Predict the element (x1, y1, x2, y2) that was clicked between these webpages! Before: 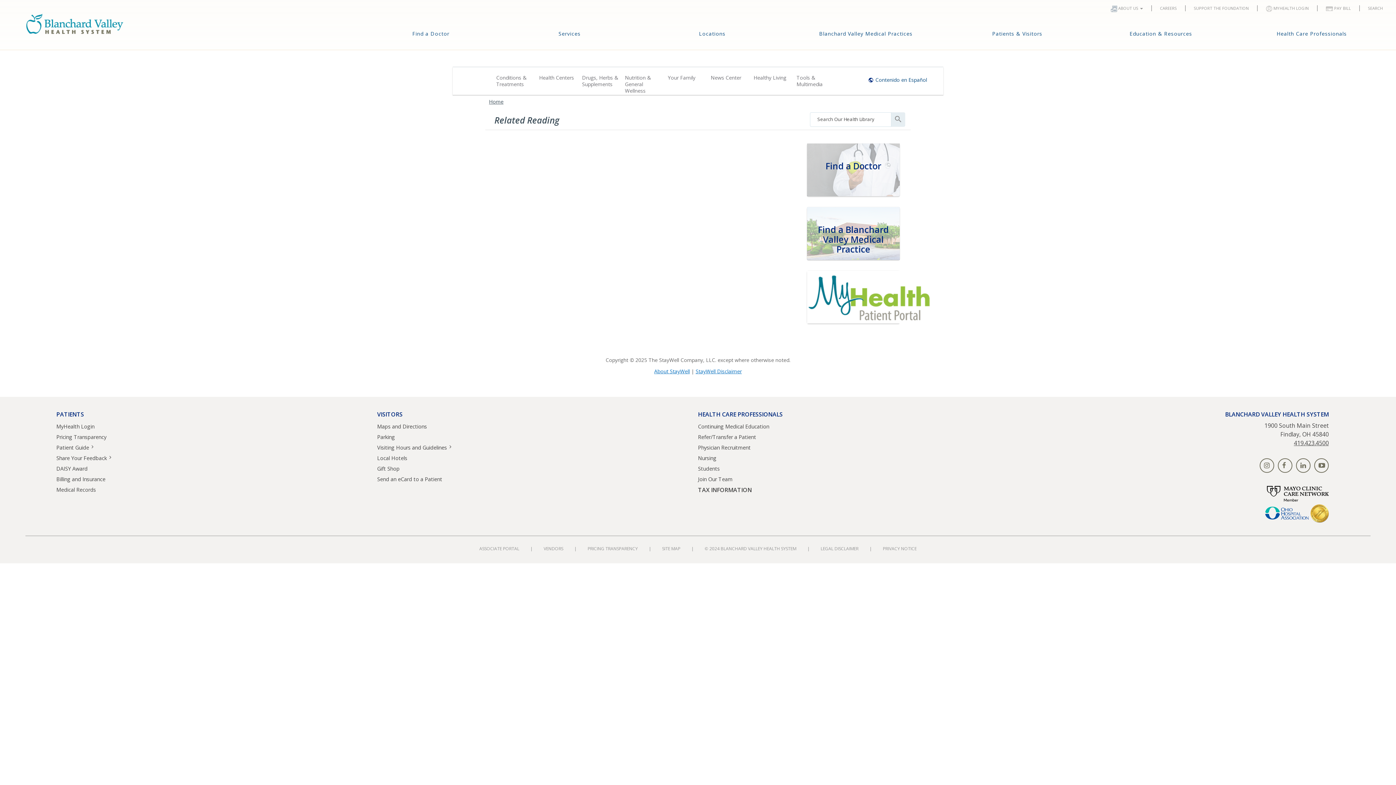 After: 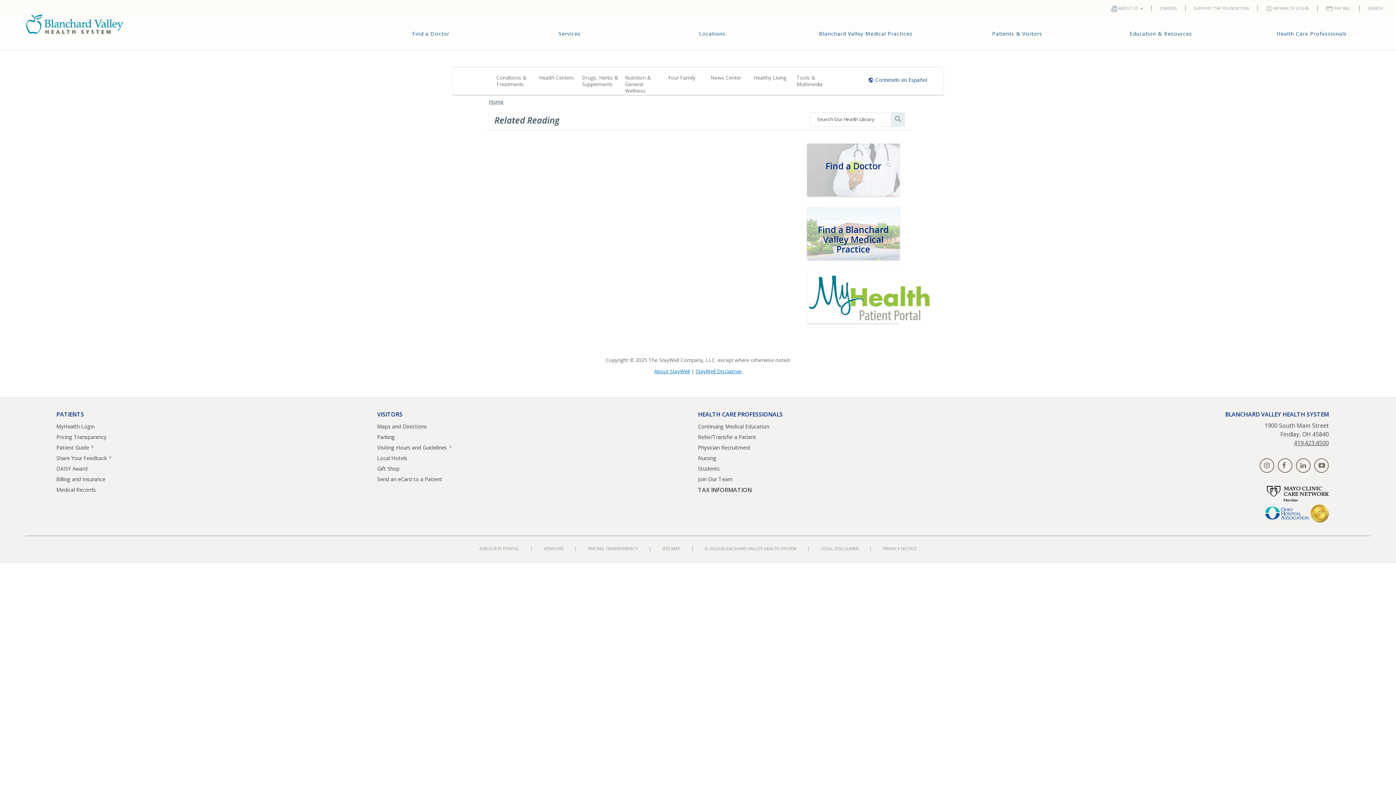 Action: label: Find a Doctor bbox: (825, 159, 881, 171)